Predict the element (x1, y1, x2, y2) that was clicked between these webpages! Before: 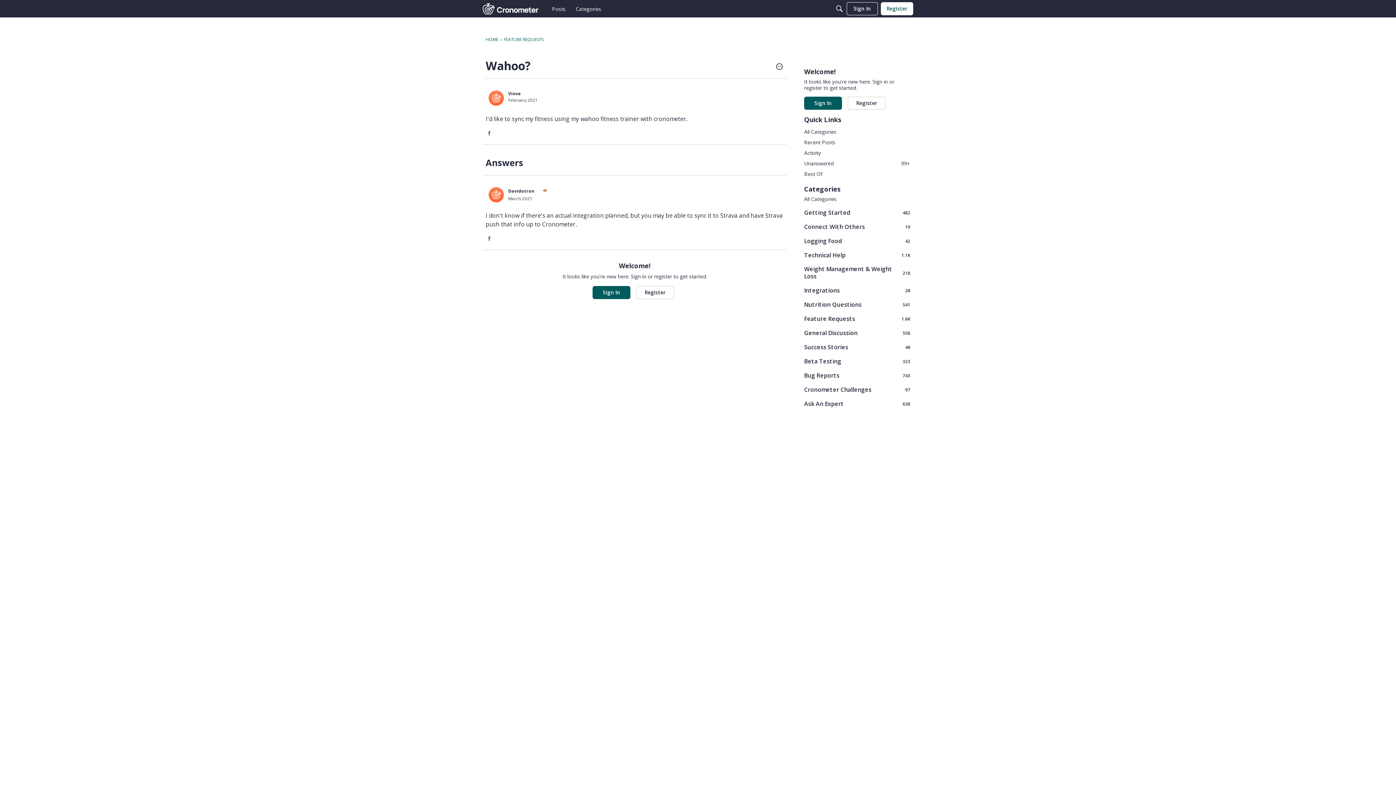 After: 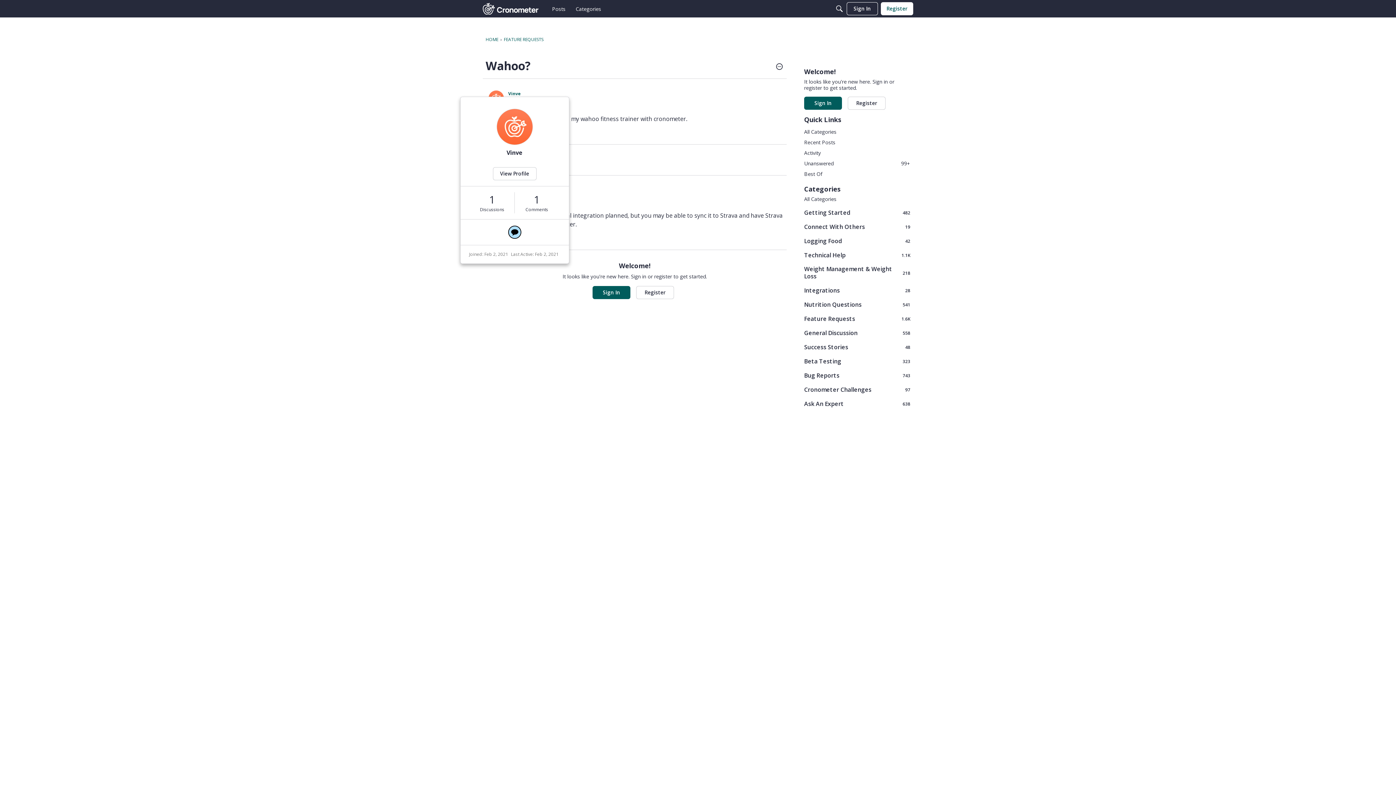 Action: bbox: (508, 90, 521, 96) label: Vinve